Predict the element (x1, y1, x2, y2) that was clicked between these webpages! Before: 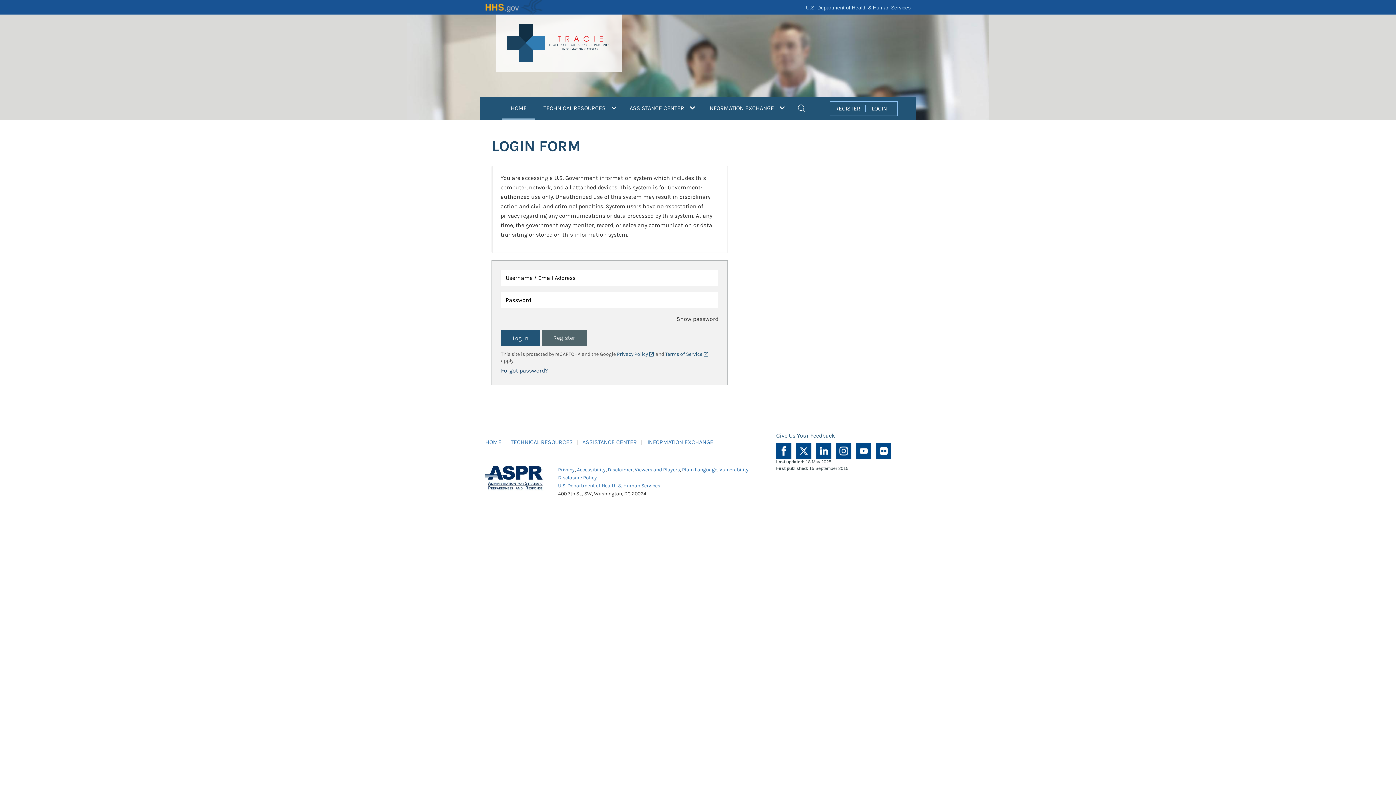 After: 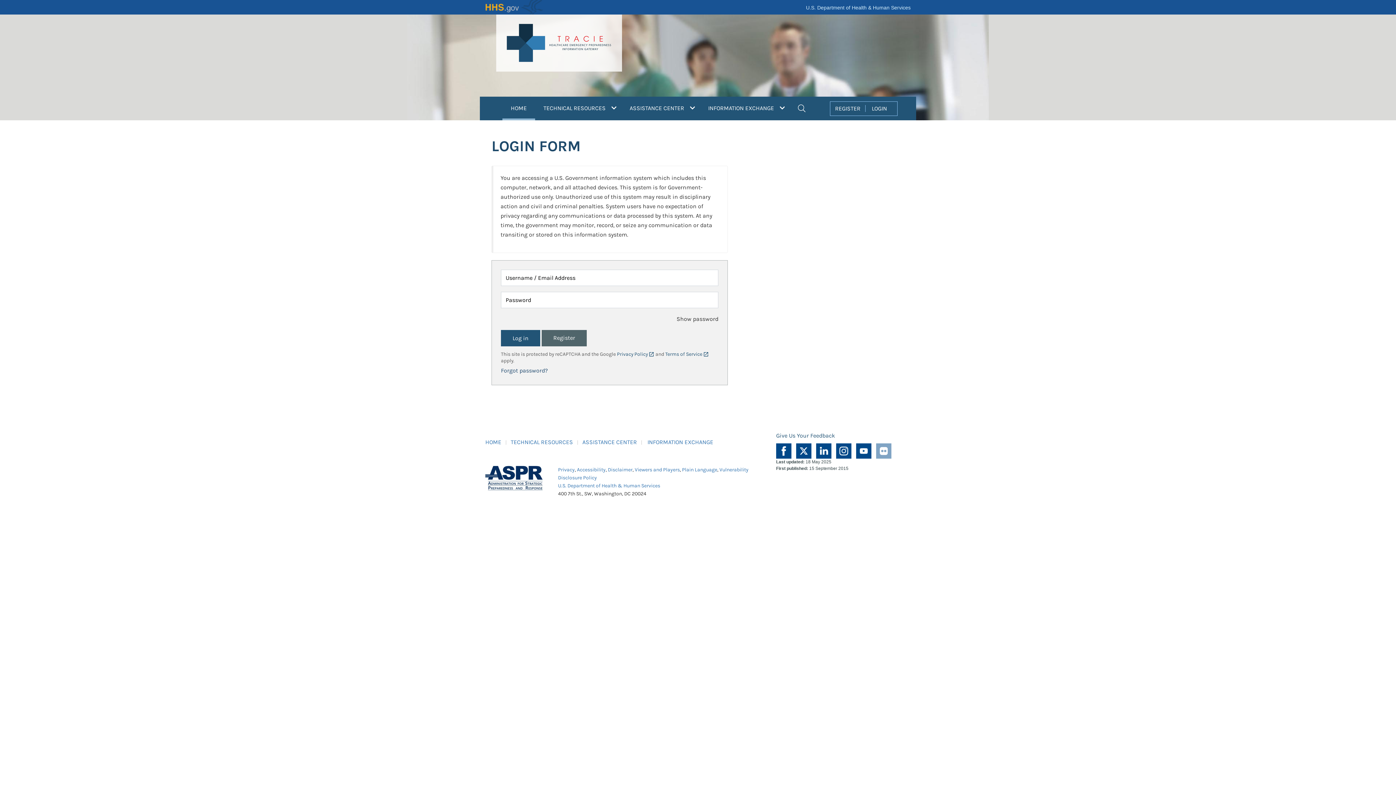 Action: bbox: (876, 447, 891, 453)